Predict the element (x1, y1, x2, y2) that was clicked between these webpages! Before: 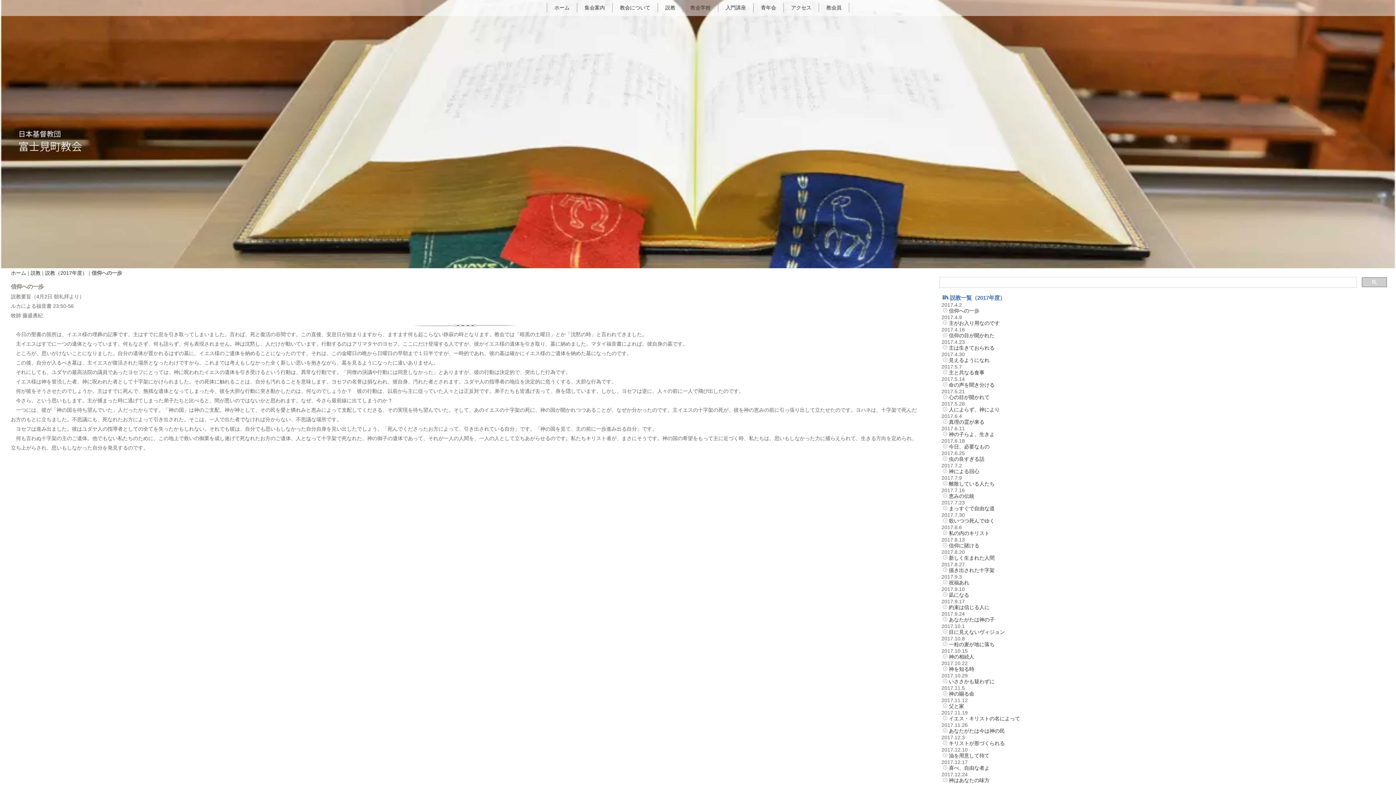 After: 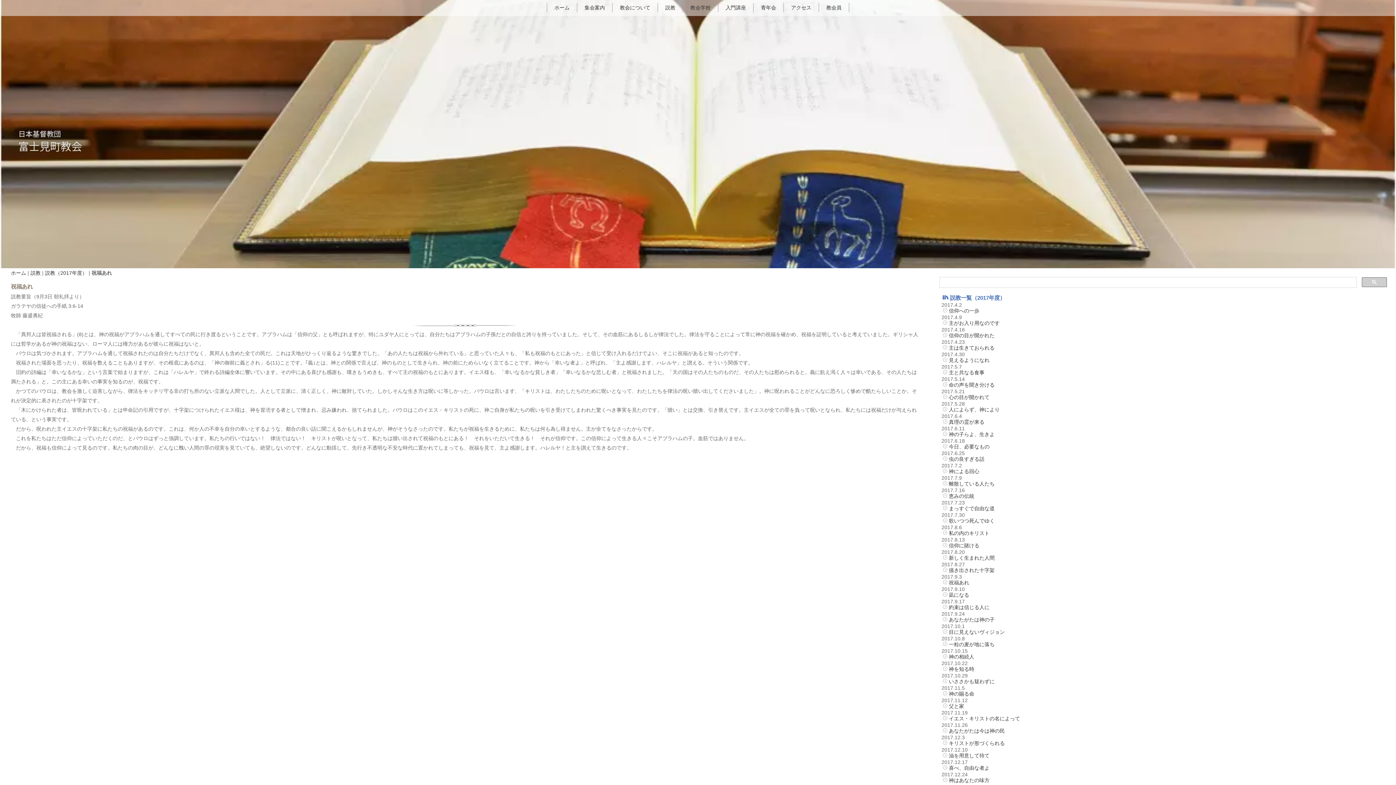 Action: bbox: (949, 580, 969, 585) label: 祝福あれ